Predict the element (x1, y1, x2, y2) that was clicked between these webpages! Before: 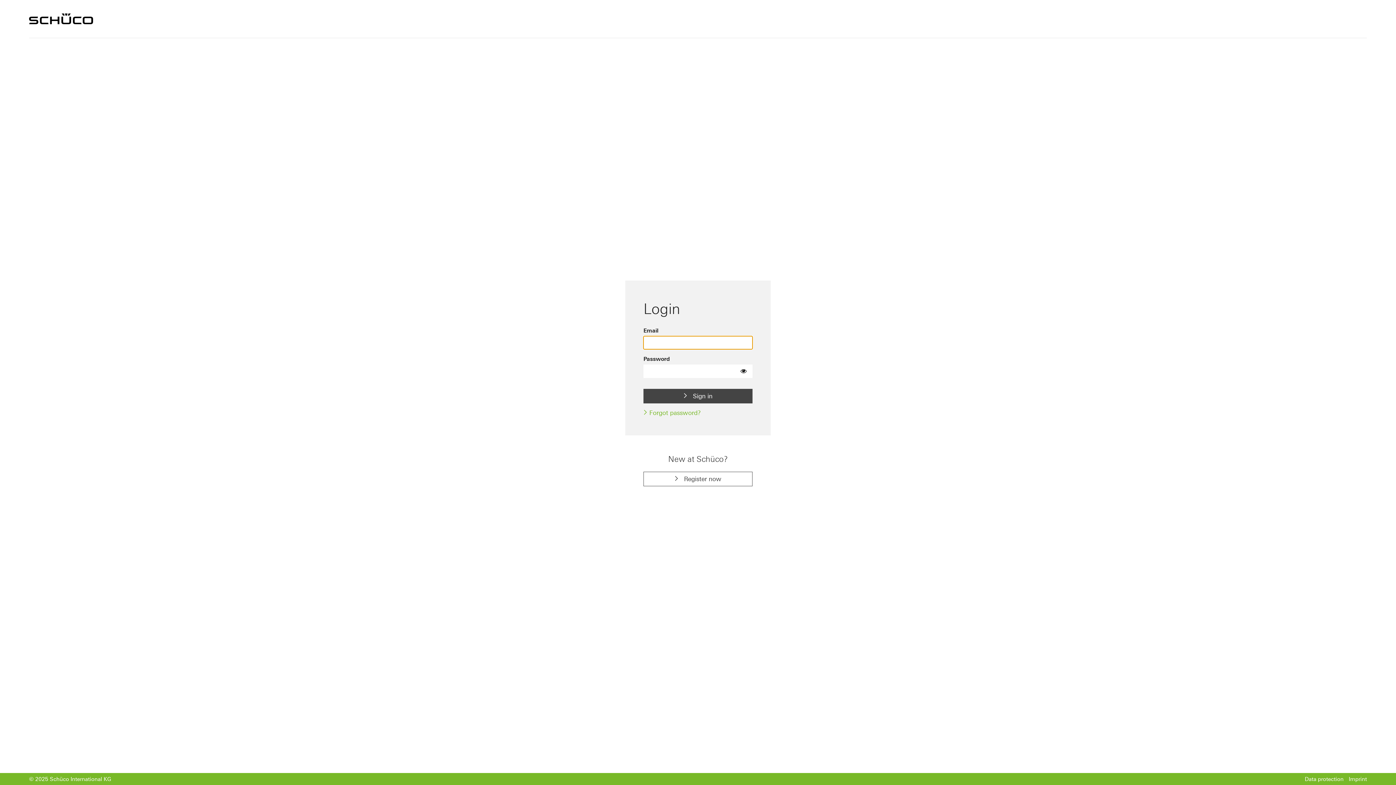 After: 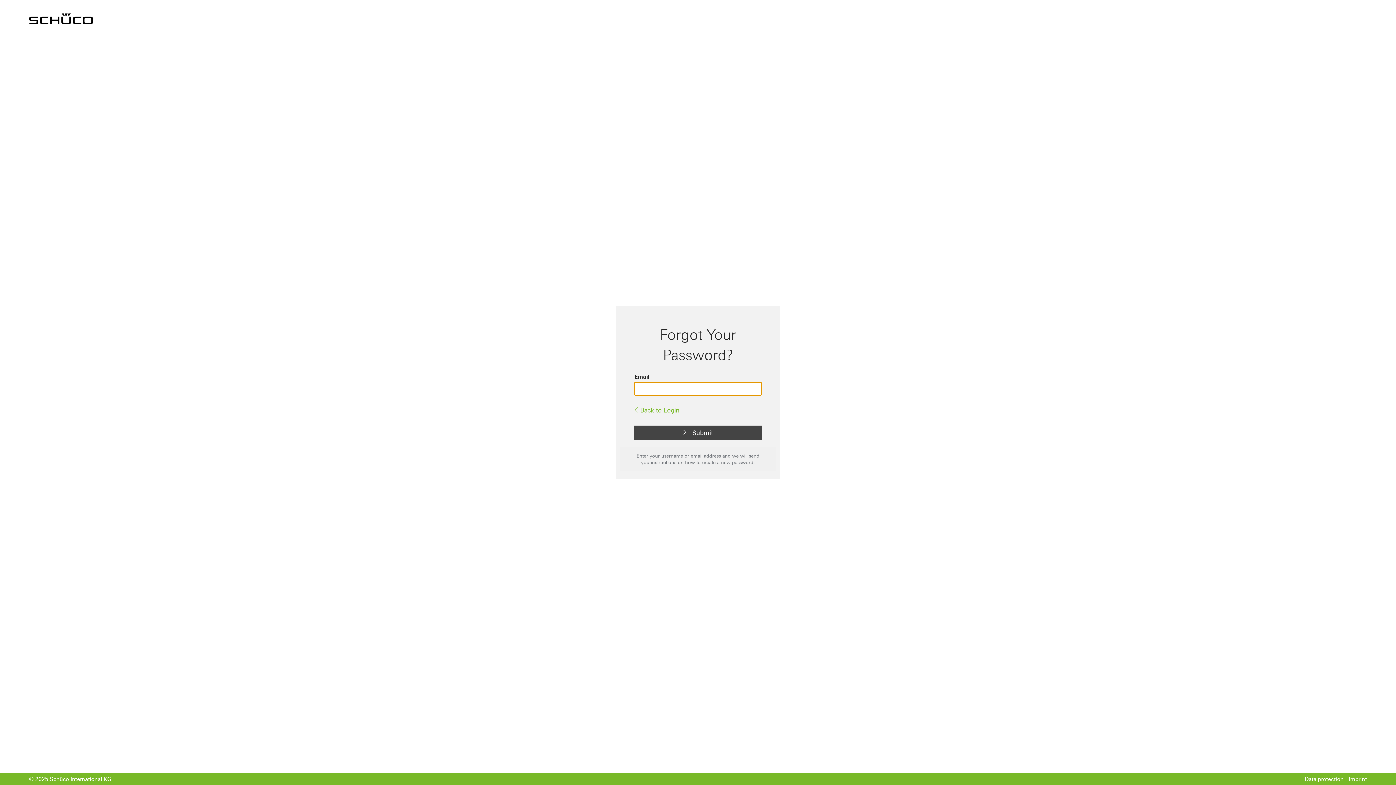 Action: label:  Forgot password? bbox: (643, 409, 701, 416)